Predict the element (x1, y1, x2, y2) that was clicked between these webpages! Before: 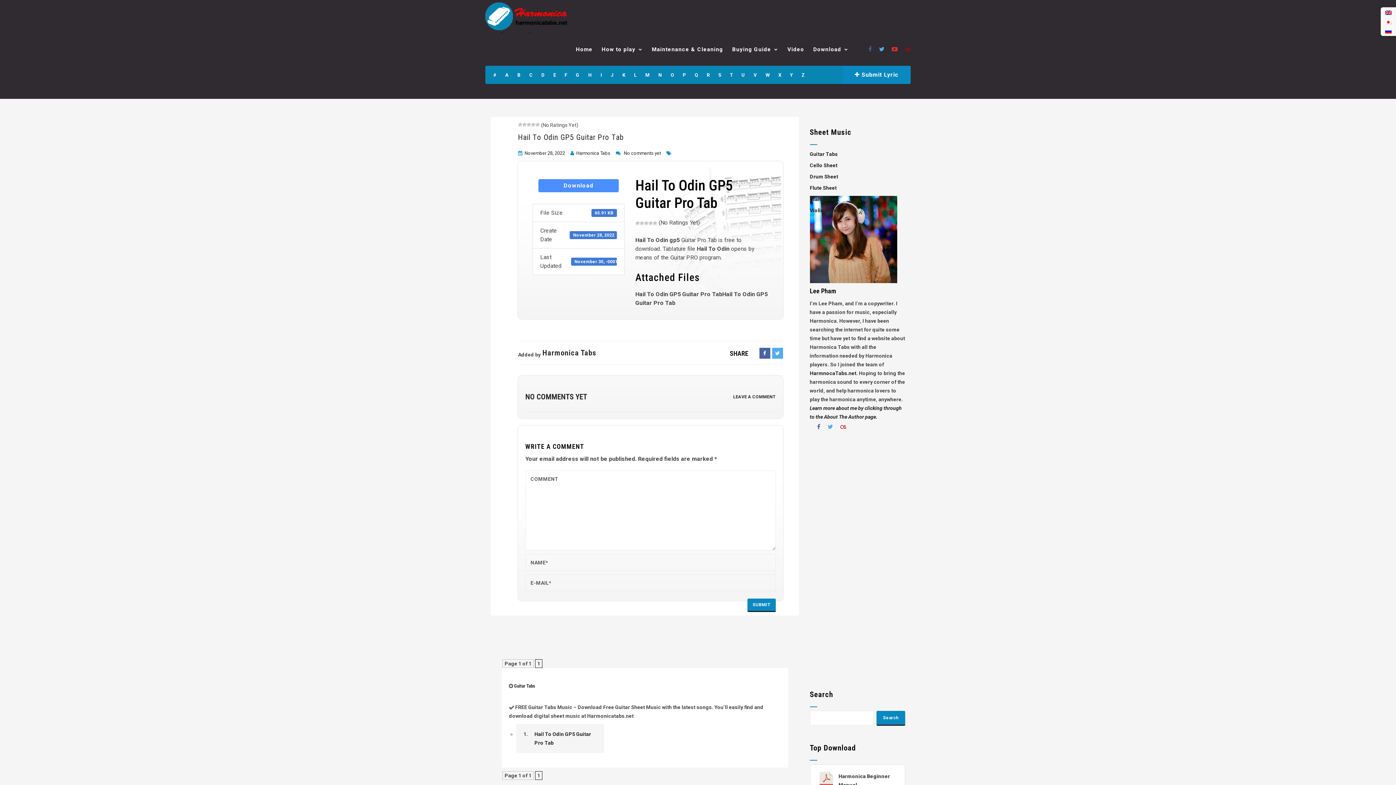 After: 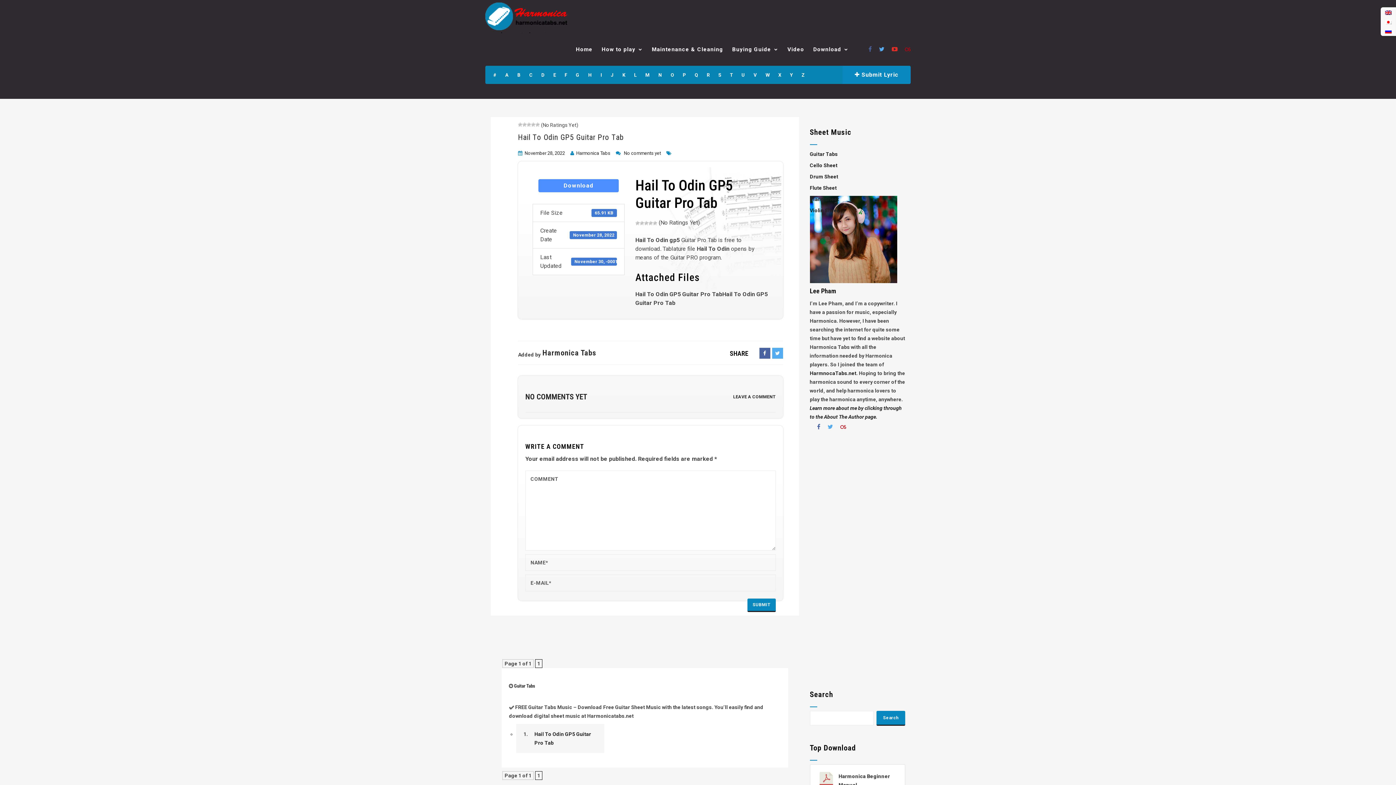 Action: bbox: (840, 423, 846, 430)